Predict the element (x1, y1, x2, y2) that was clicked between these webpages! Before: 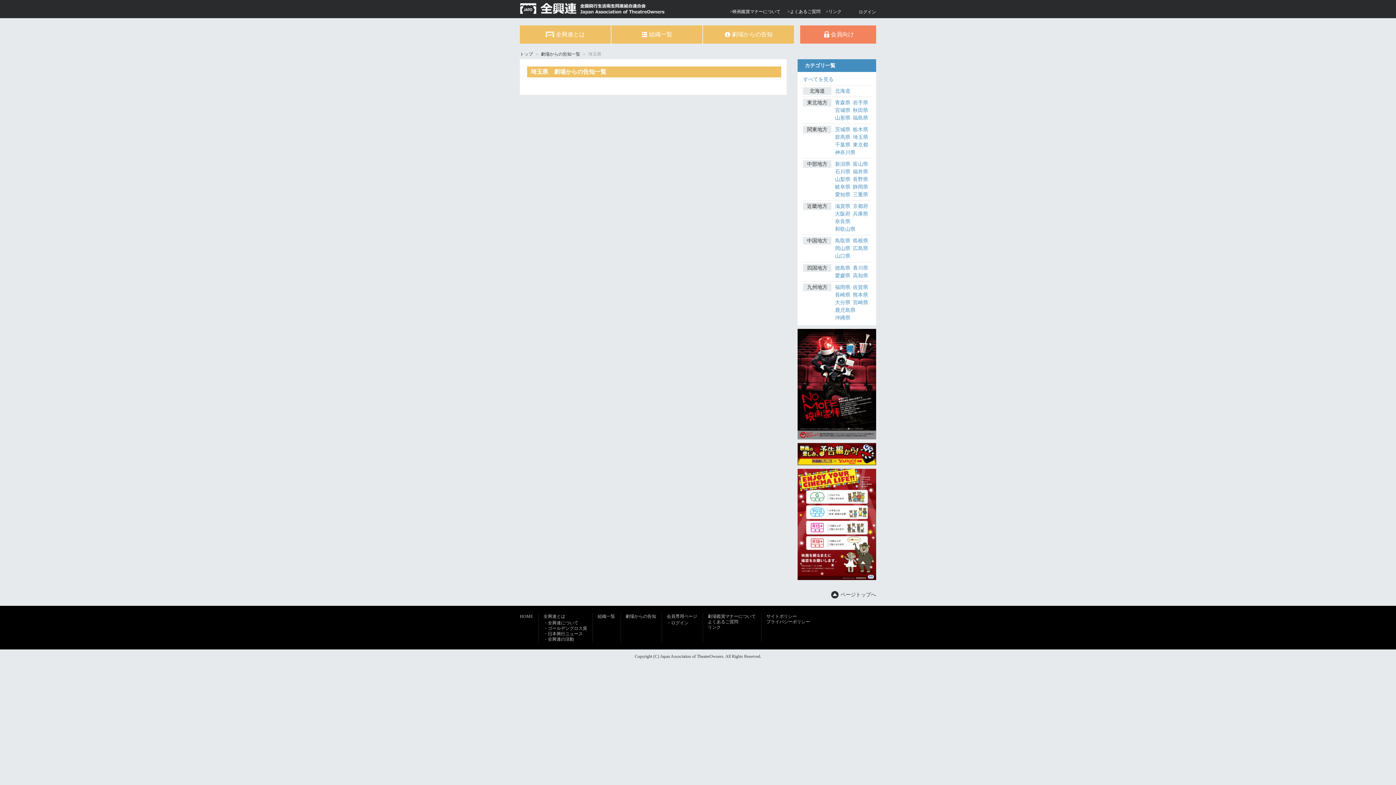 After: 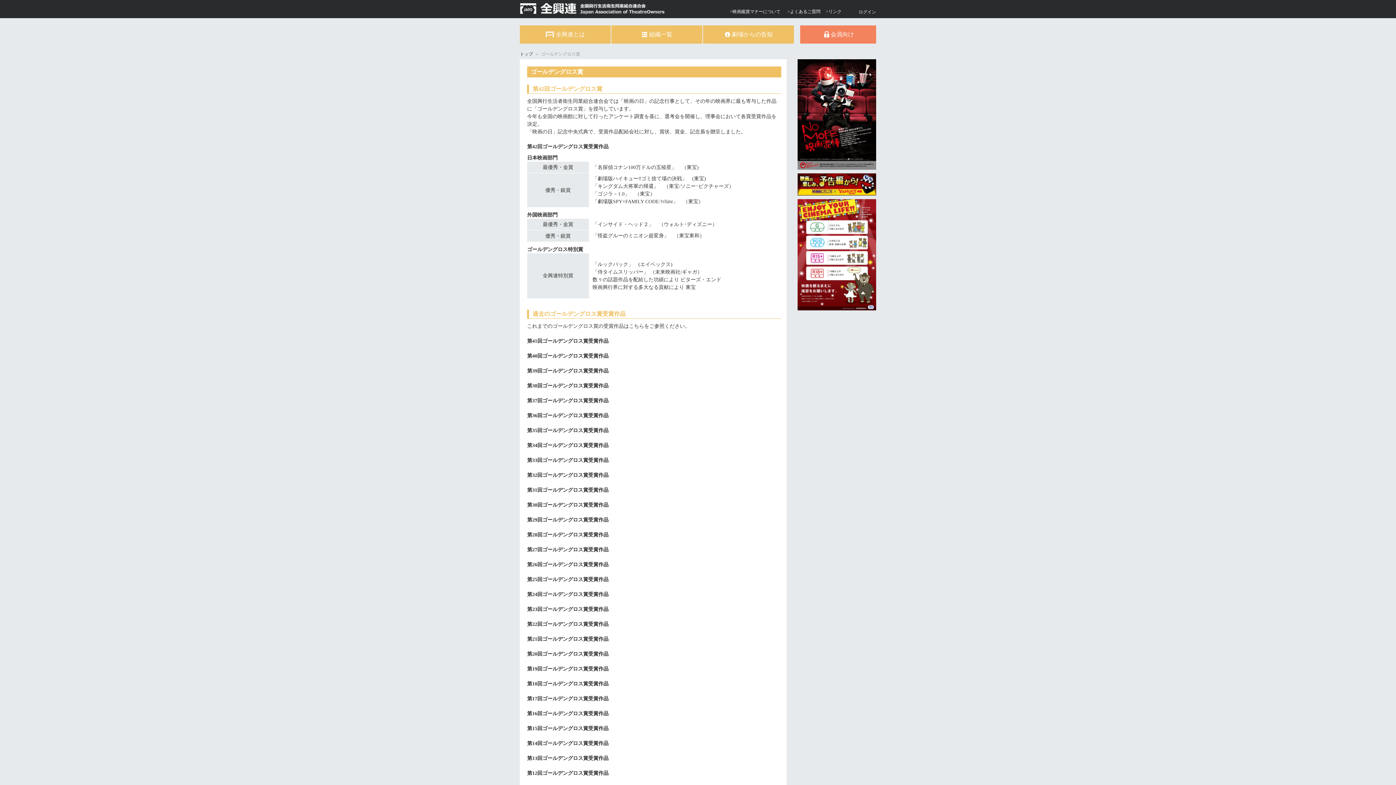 Action: bbox: (543, 626, 587, 631) label: ・ゴールデングロス賞